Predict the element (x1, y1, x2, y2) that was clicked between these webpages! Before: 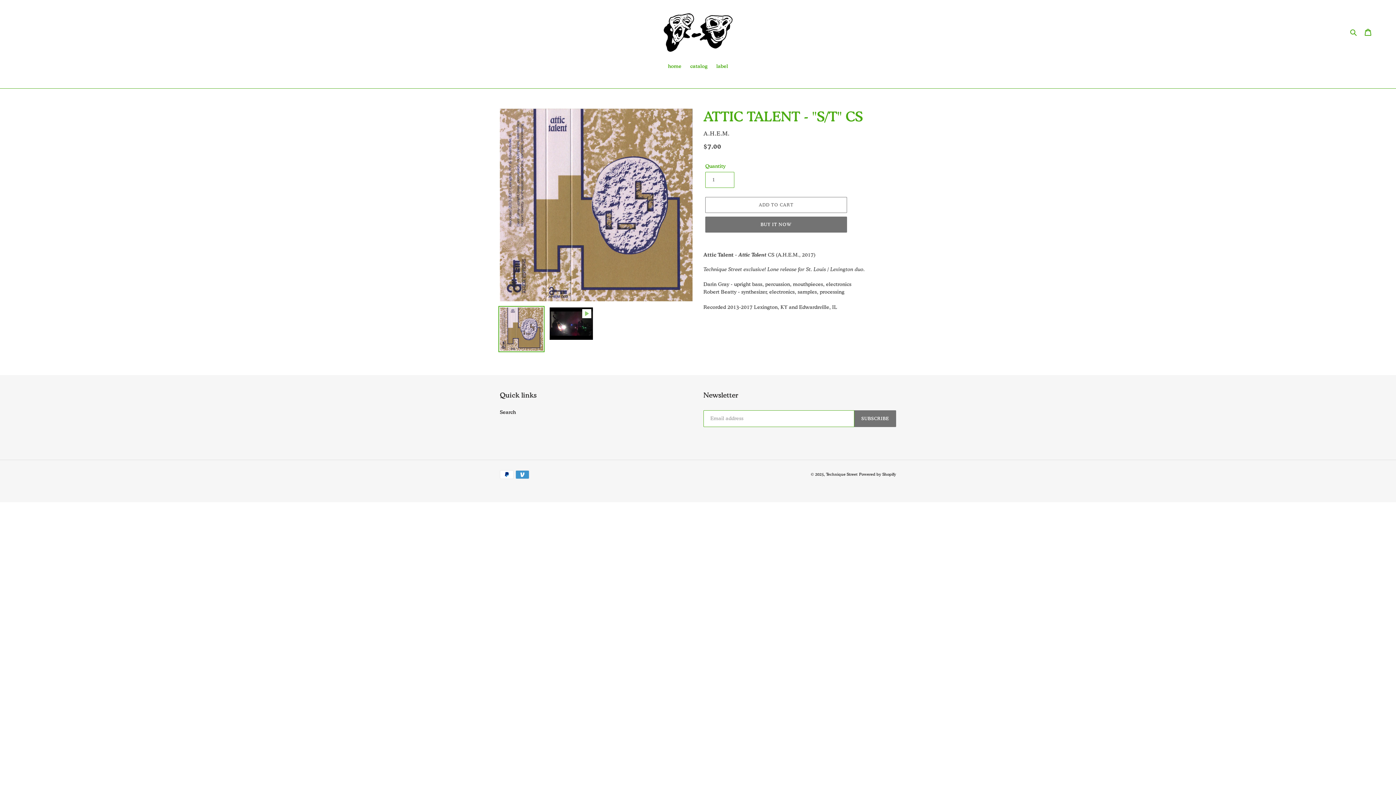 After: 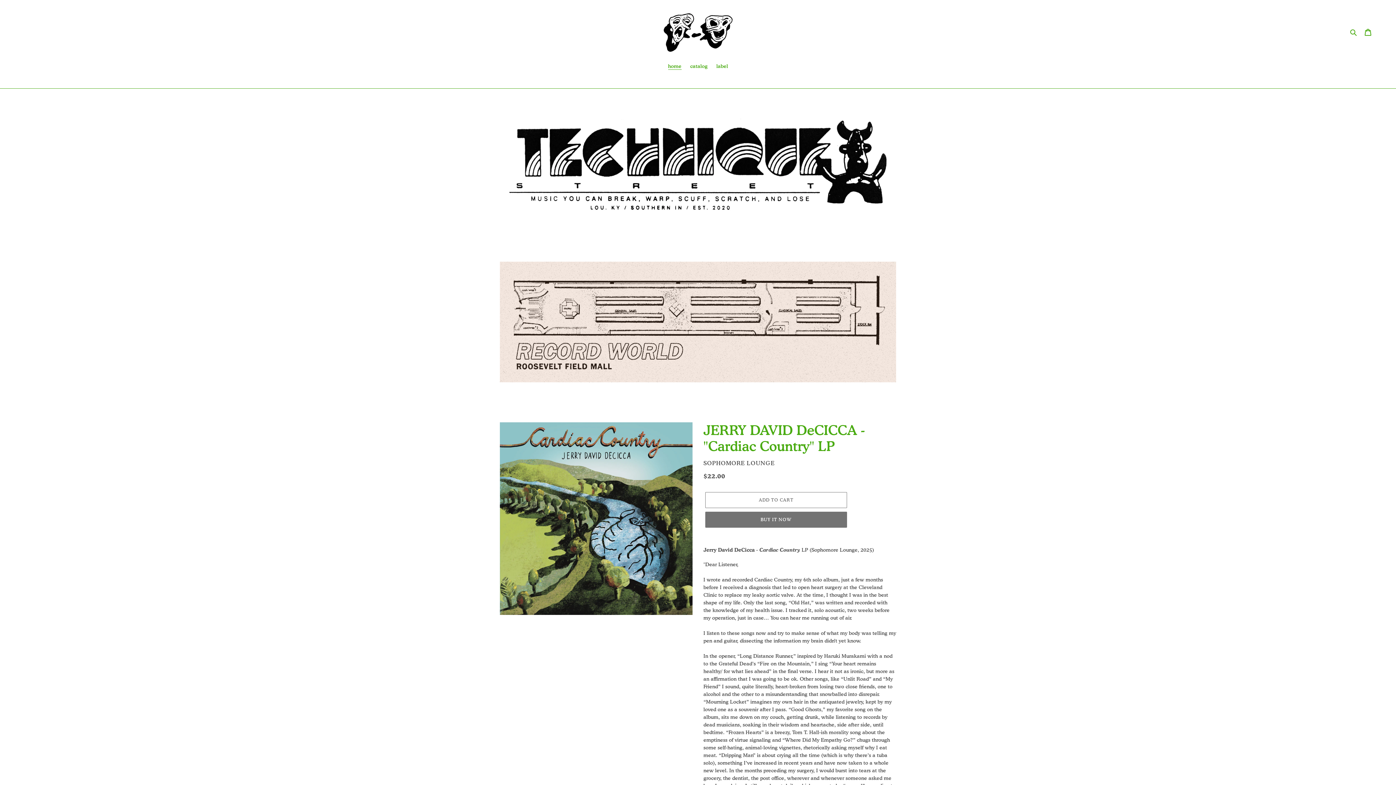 Action: bbox: (826, 471, 857, 476) label: Technique Street